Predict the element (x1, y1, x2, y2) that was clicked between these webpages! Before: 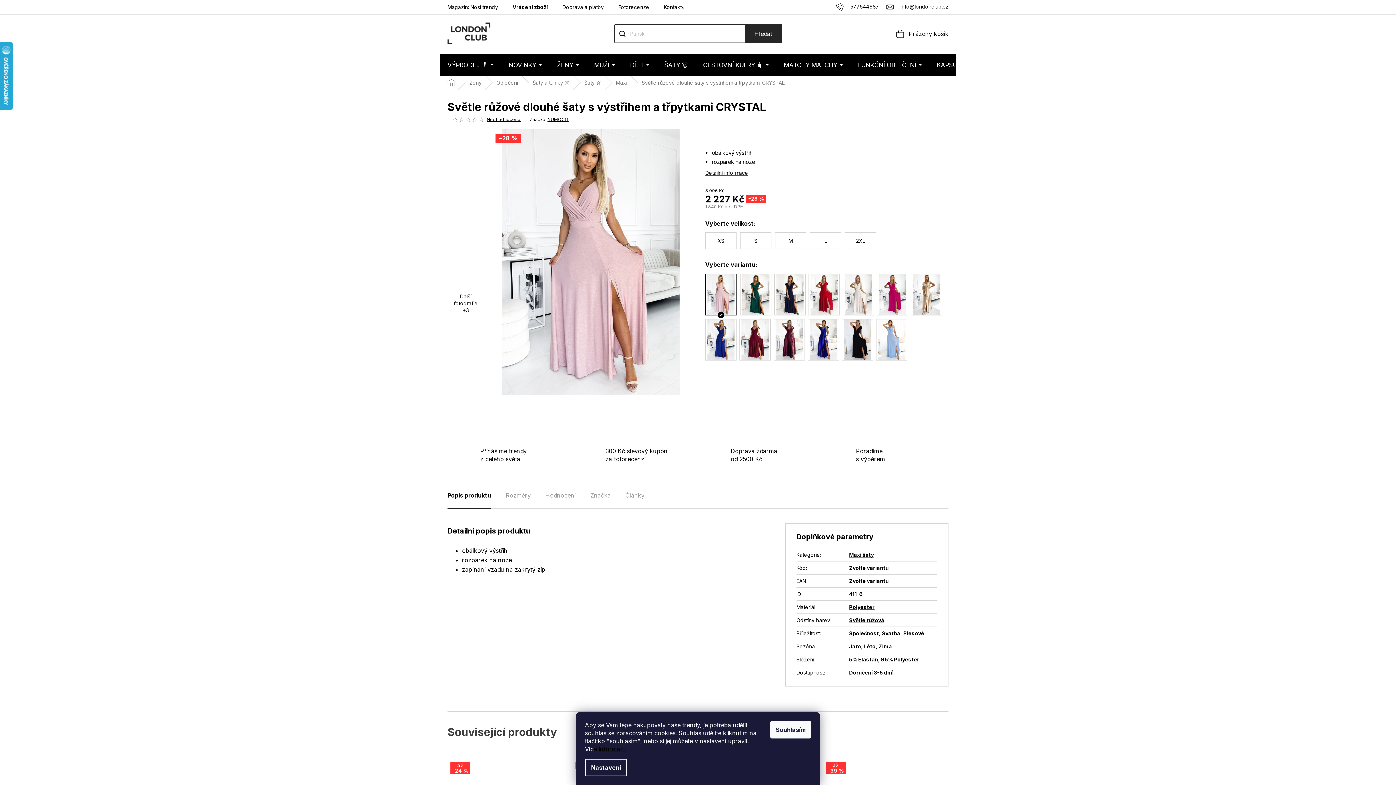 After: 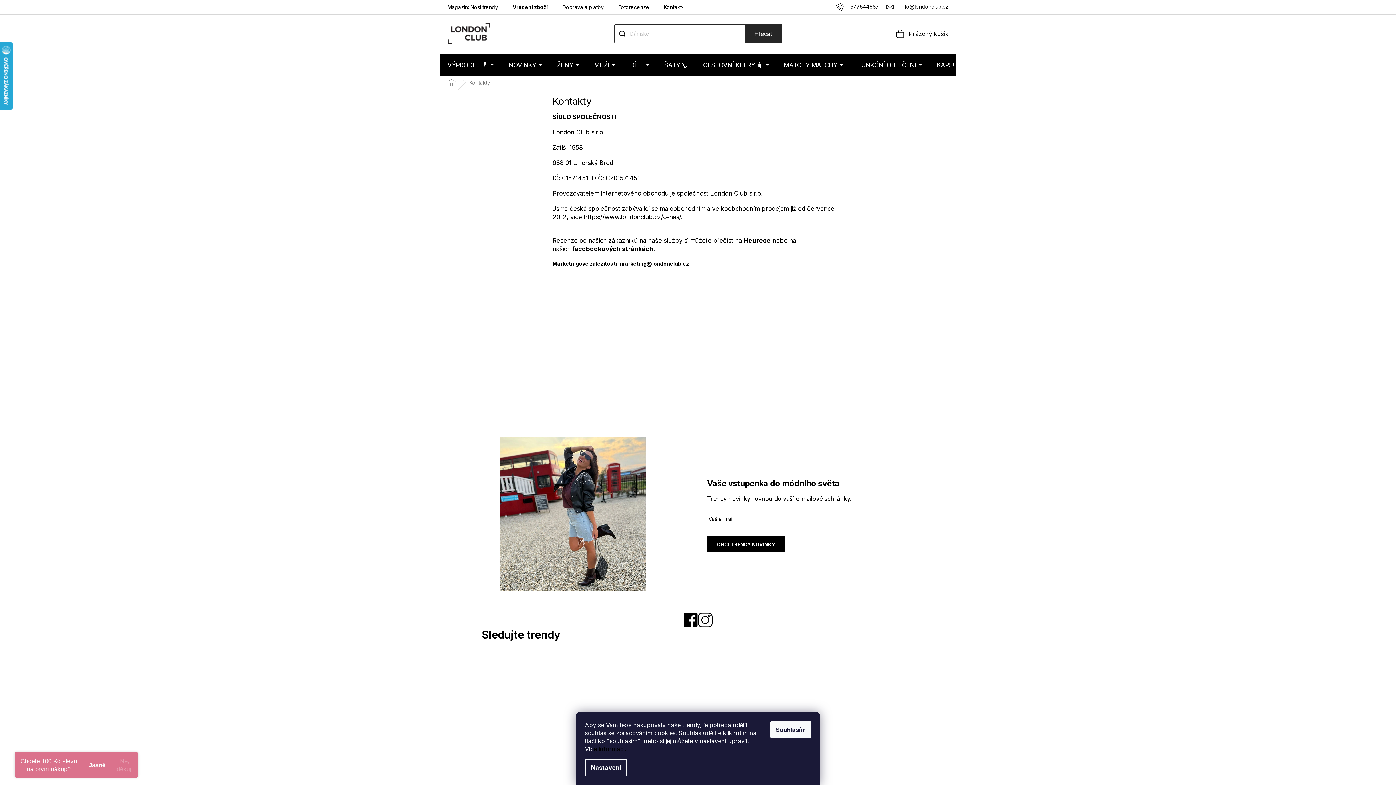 Action: label: Kontakty bbox: (656, 1, 692, 12)